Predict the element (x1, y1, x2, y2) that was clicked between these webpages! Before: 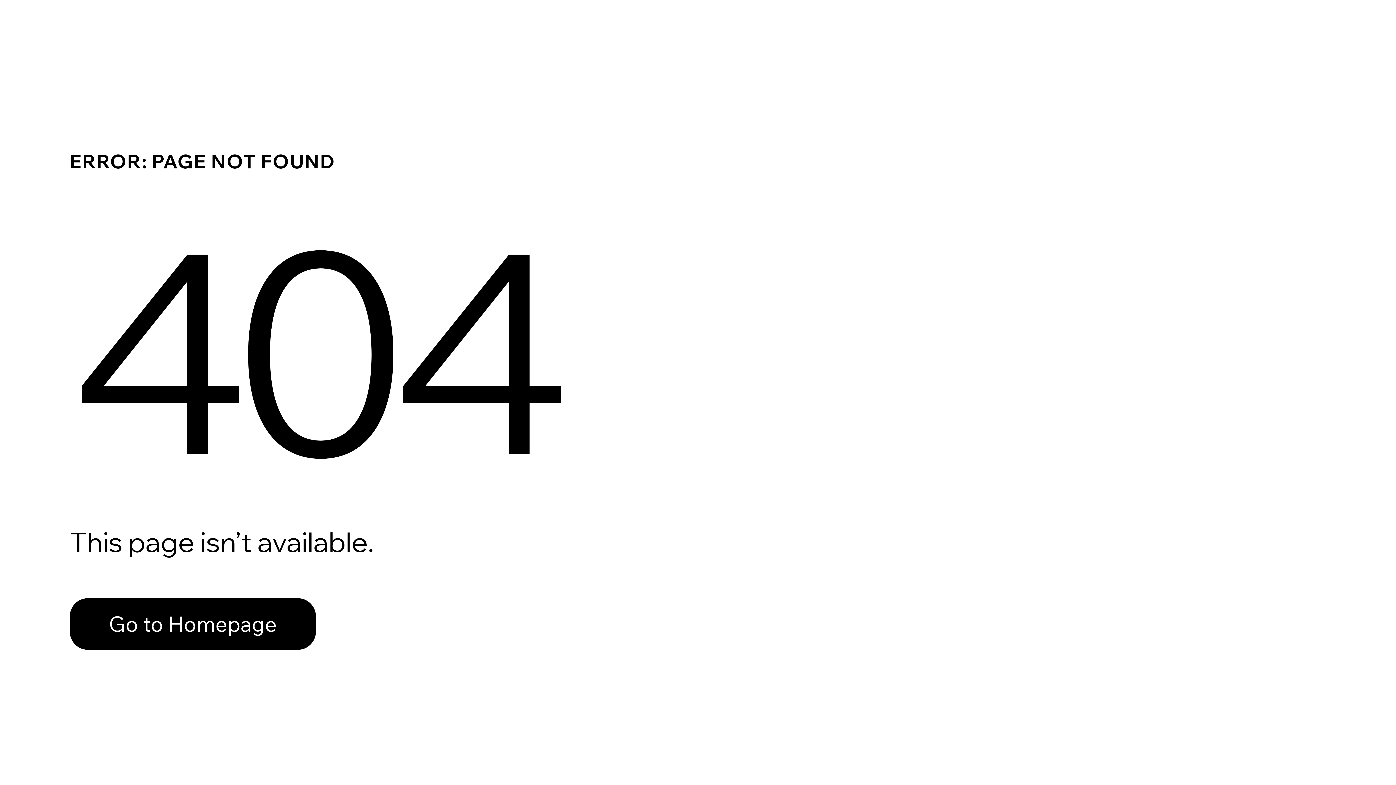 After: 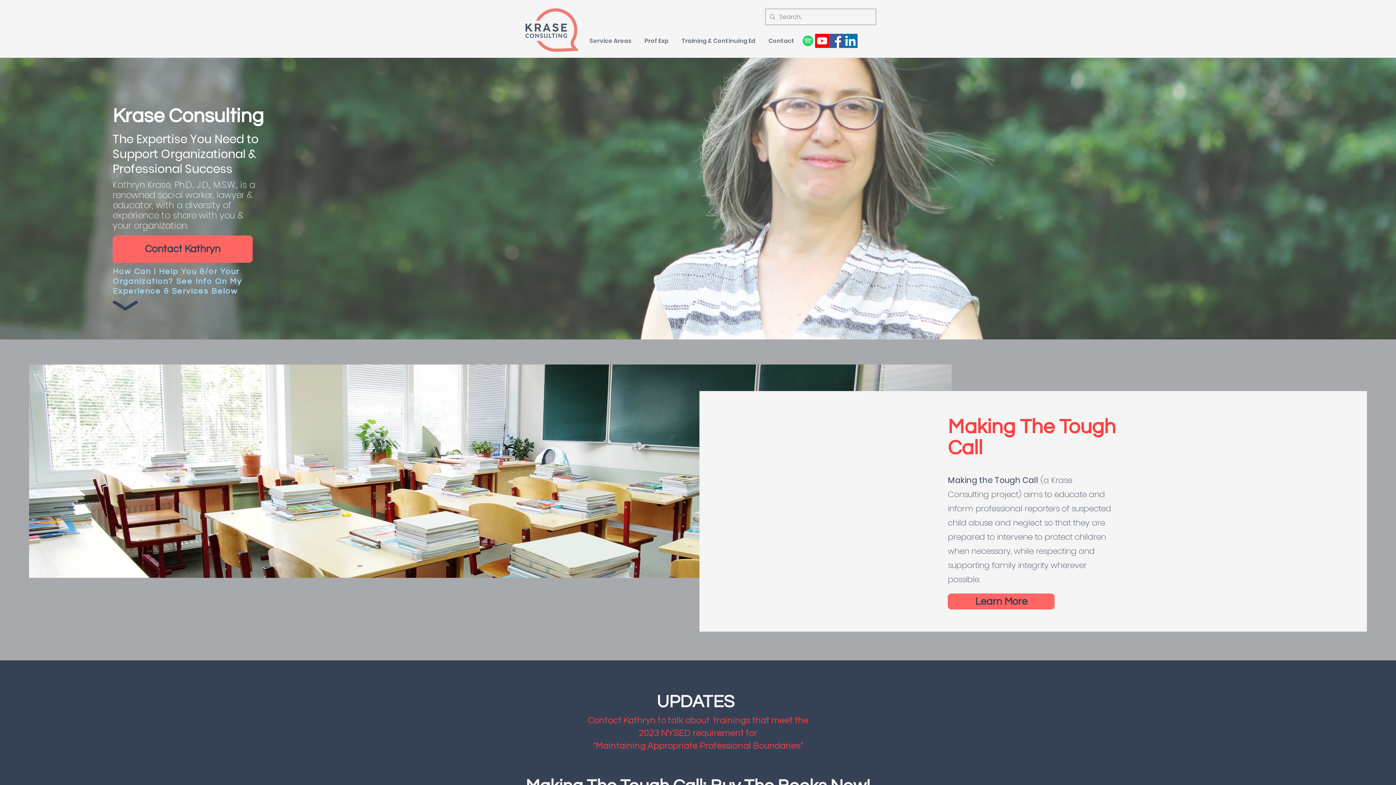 Action: bbox: (69, 598, 316, 650) label: Go to Homepage